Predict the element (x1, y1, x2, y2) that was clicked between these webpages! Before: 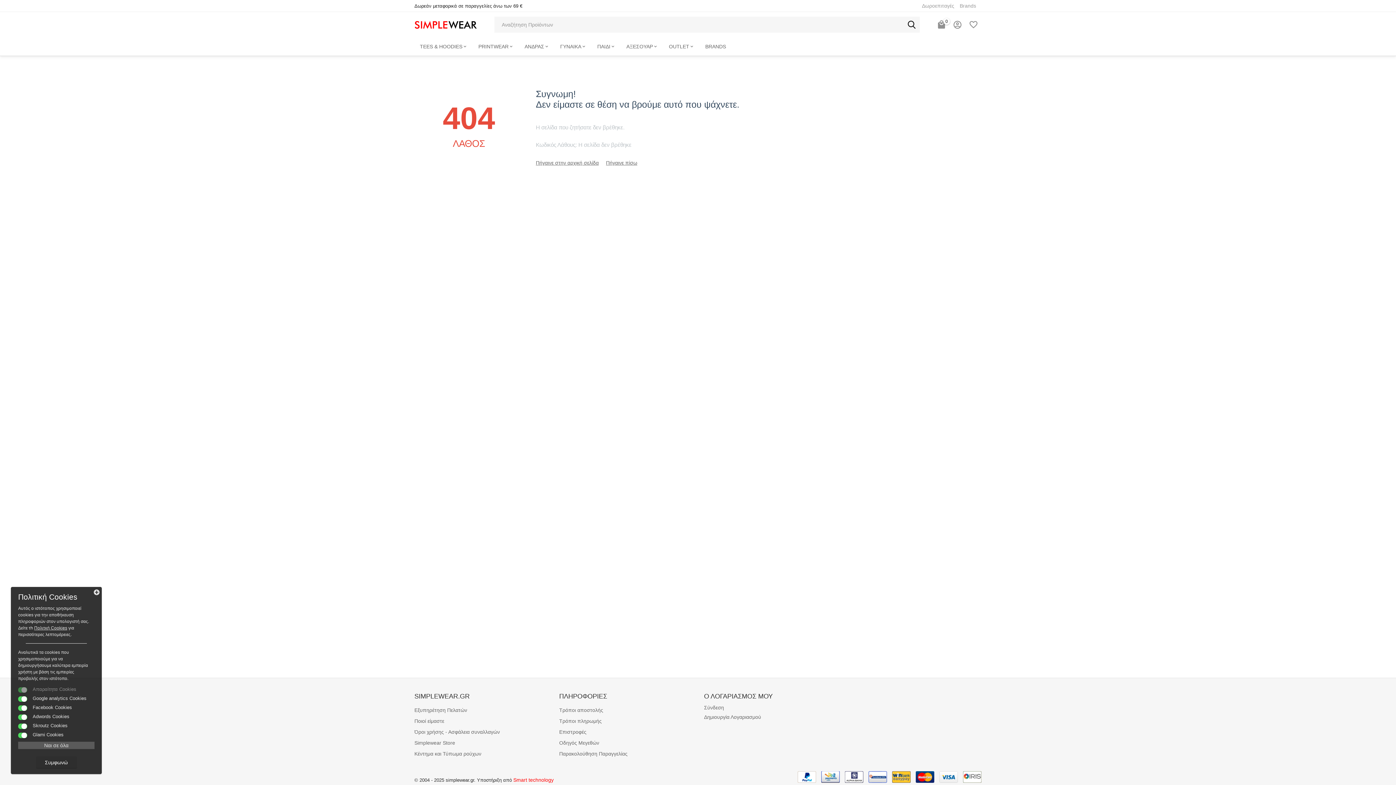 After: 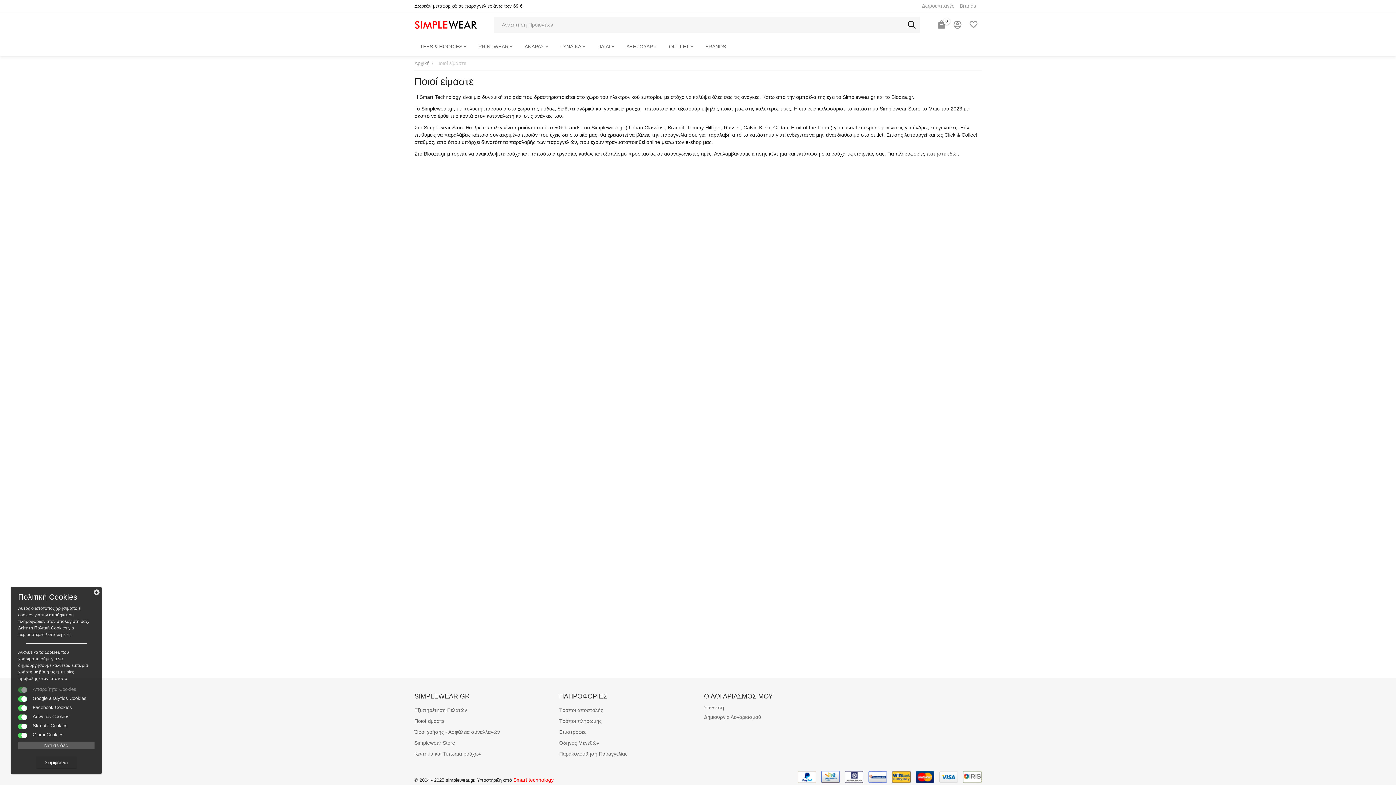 Action: bbox: (414, 718, 444, 724) label: Ποιοί είμαστε